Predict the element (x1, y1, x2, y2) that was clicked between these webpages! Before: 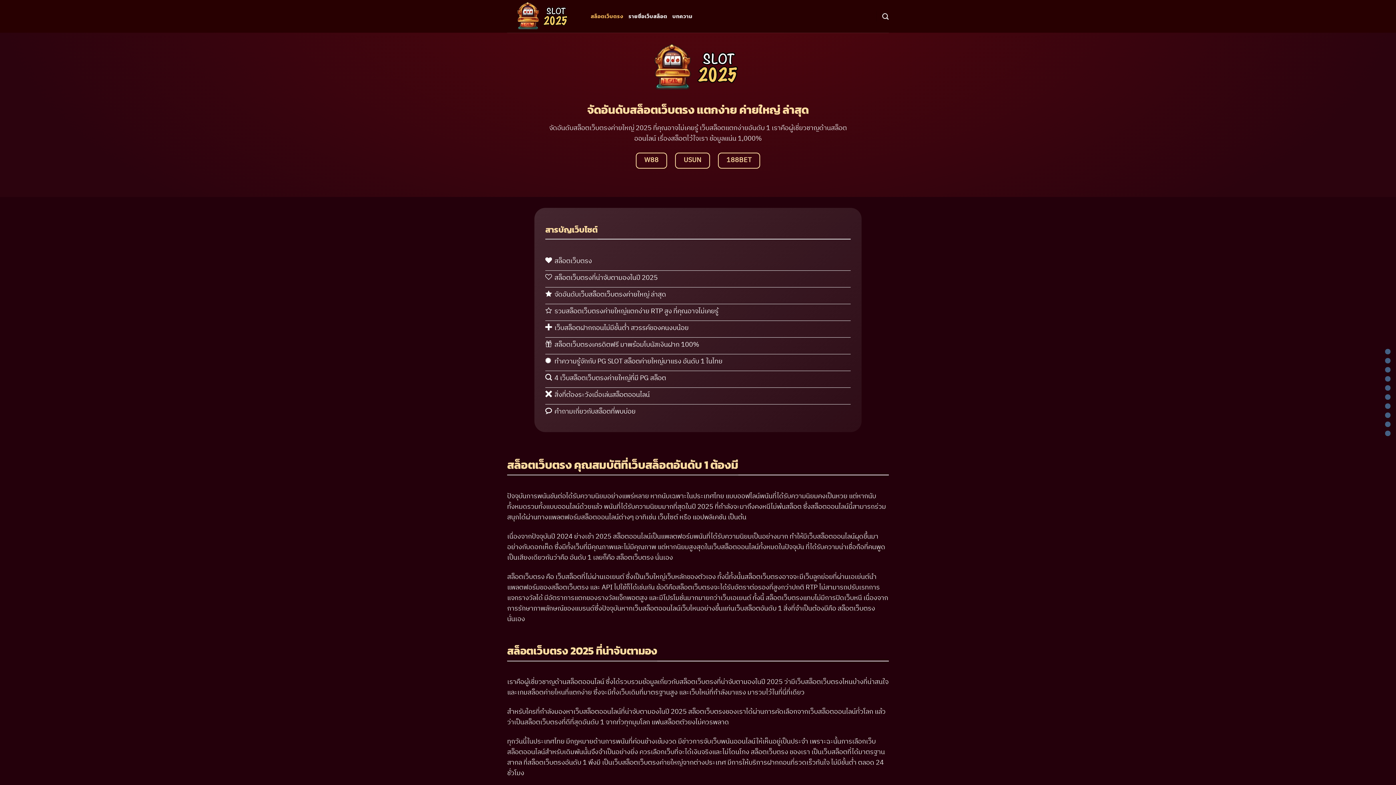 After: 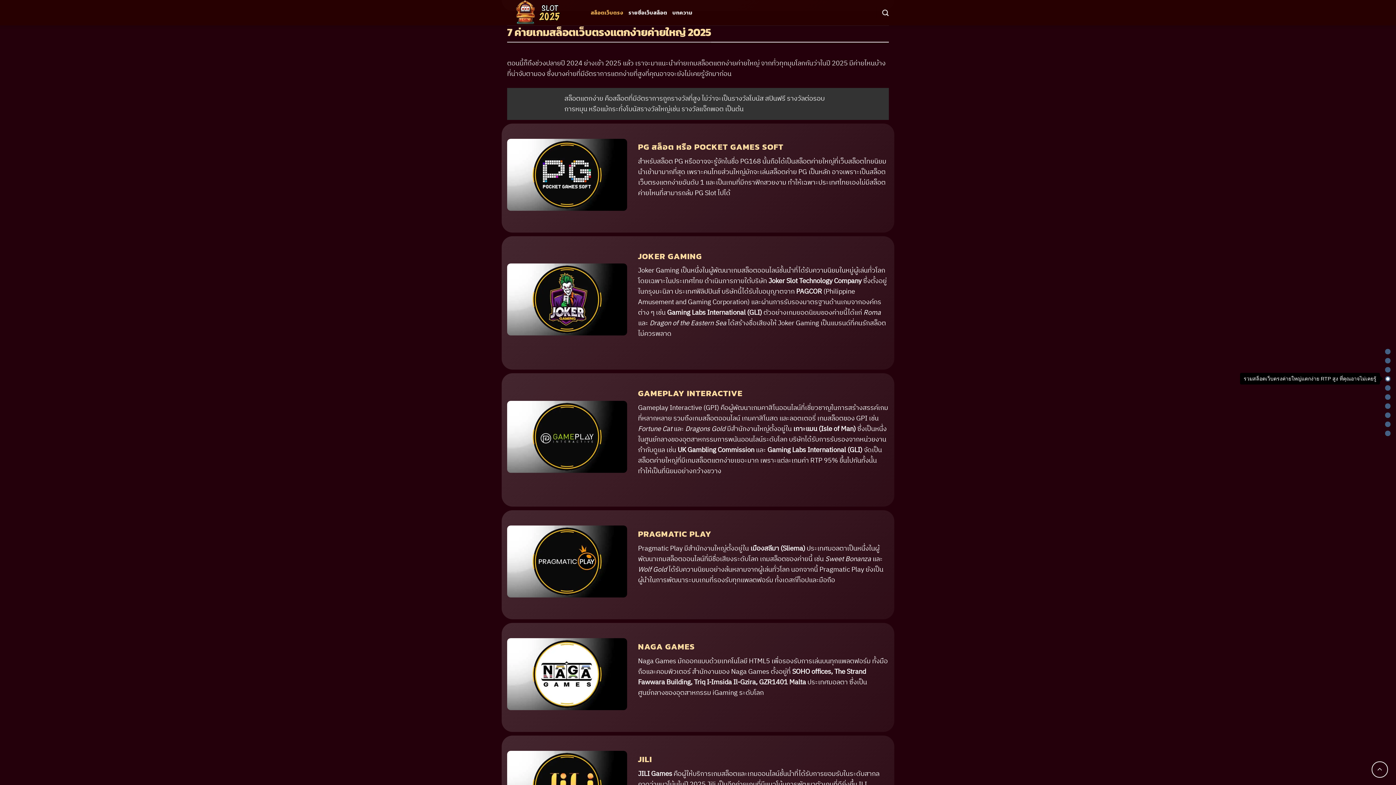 Action: bbox: (1385, 376, 1390, 381)